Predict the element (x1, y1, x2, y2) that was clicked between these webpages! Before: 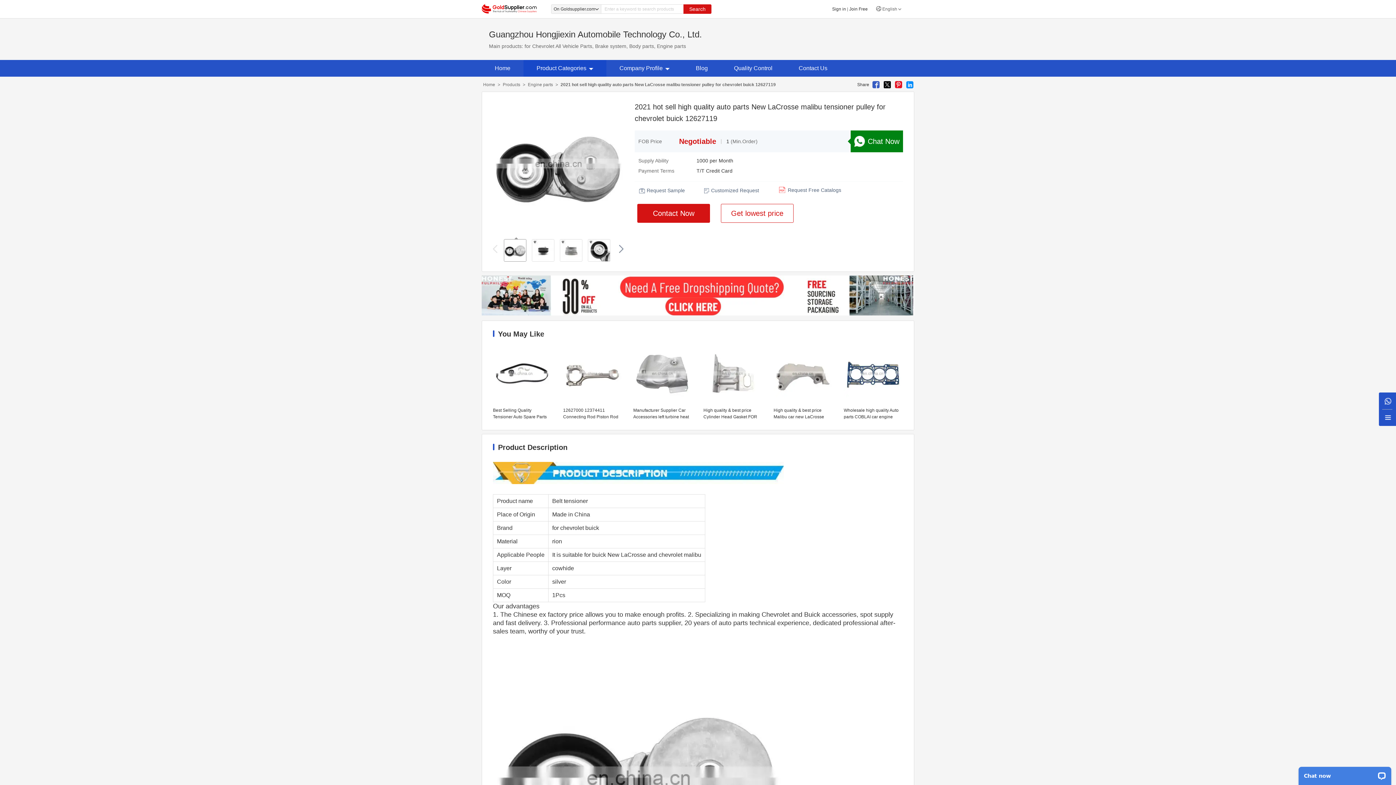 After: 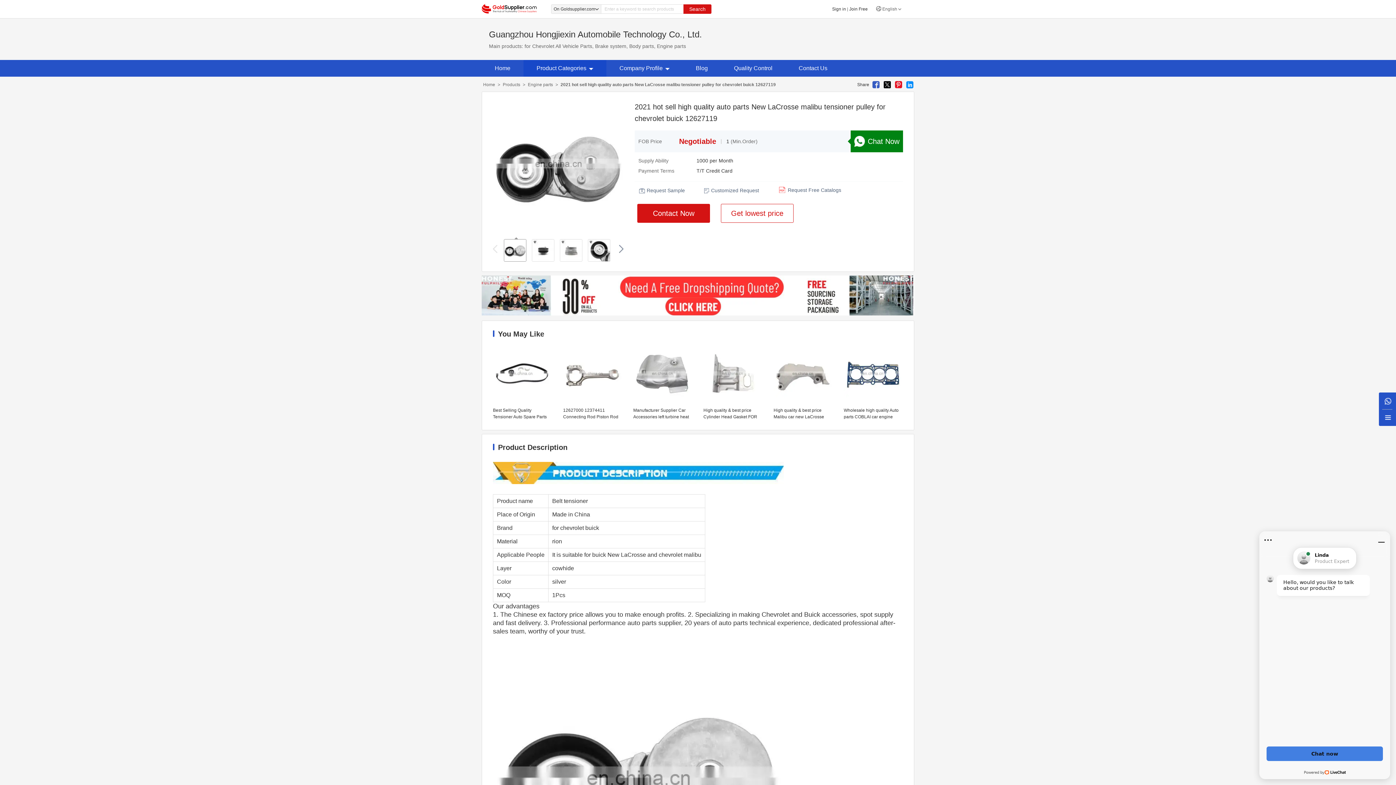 Action: bbox: (493, 245, 497, 253)